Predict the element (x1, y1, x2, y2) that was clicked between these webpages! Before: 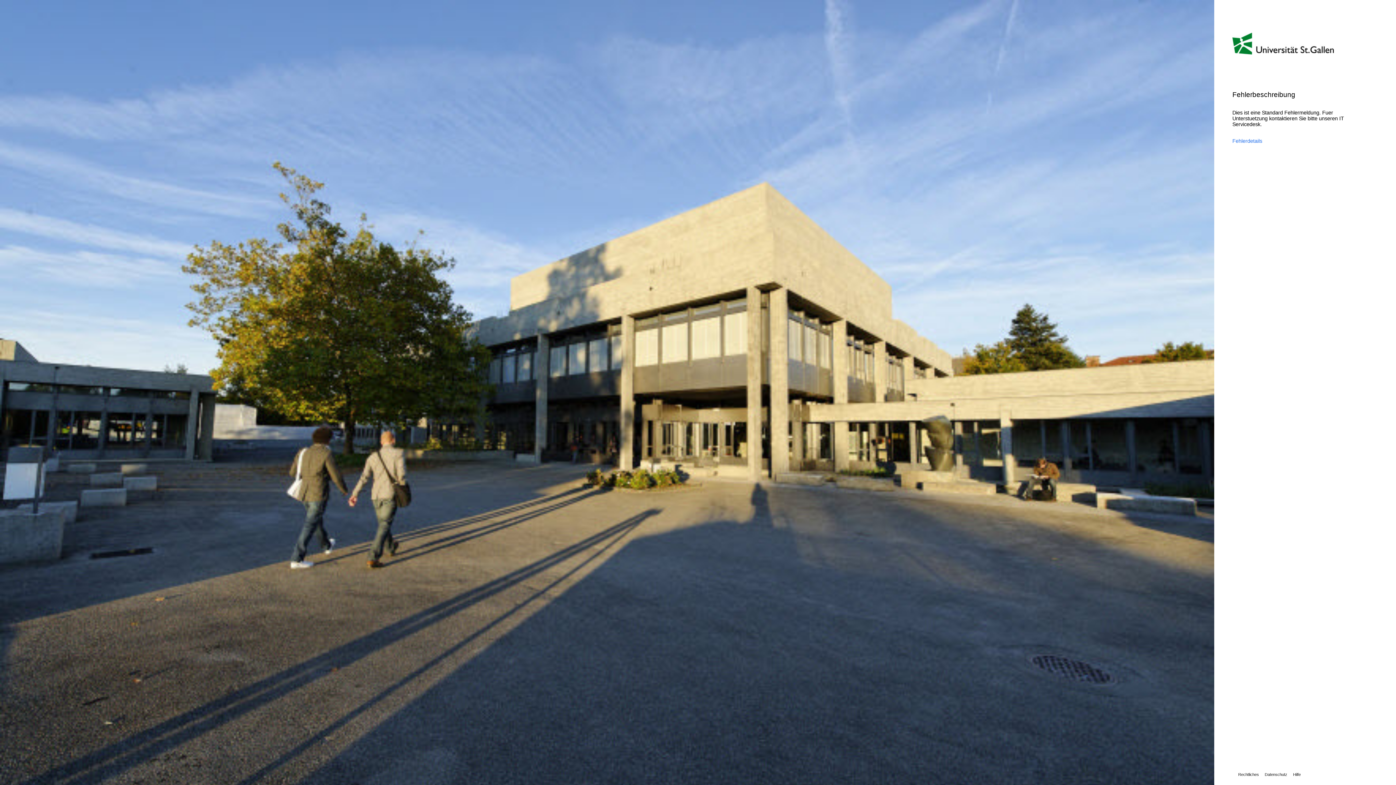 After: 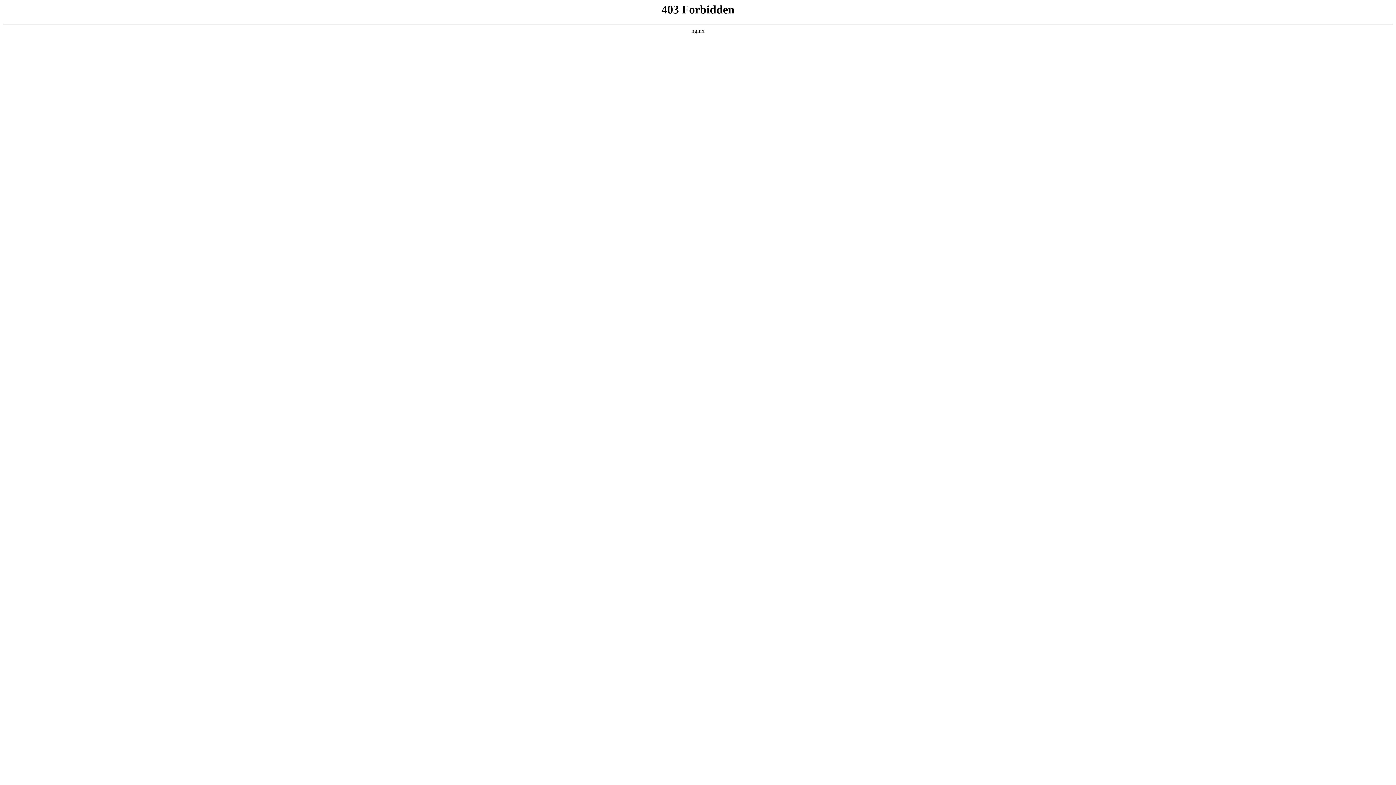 Action: label: Datenschutz bbox: (1259, 772, 1287, 777)